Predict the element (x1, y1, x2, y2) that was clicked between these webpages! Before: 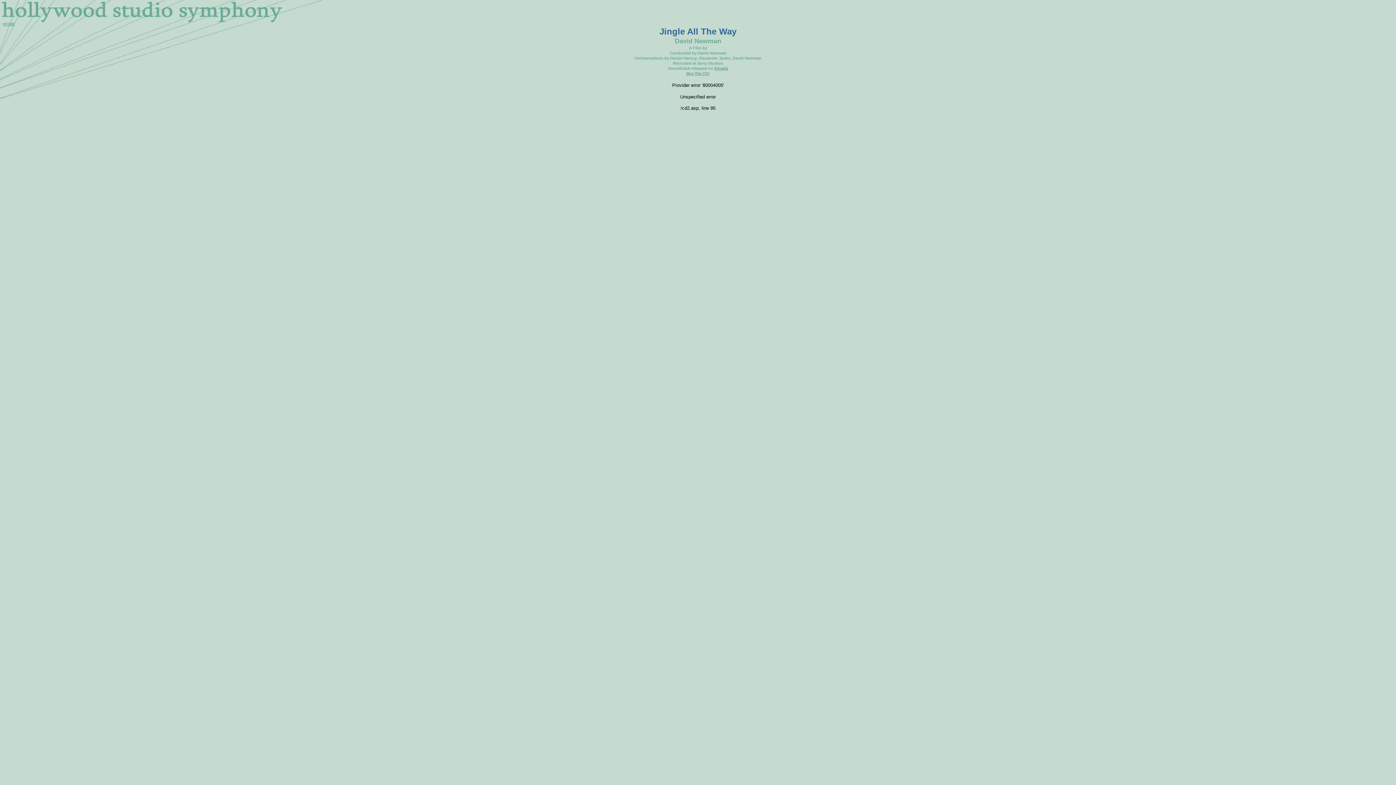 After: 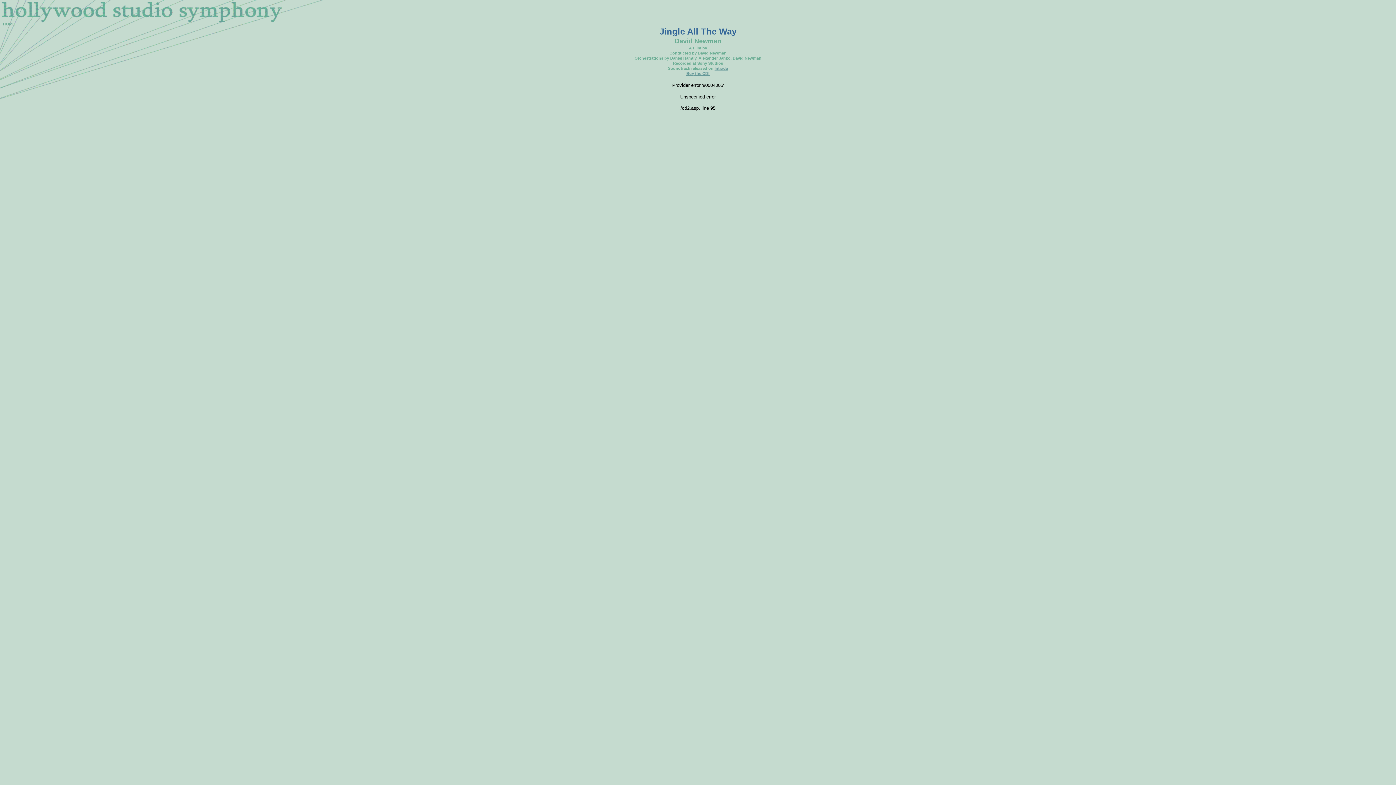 Action: label: Buy the CD! bbox: (686, 71, 709, 75)